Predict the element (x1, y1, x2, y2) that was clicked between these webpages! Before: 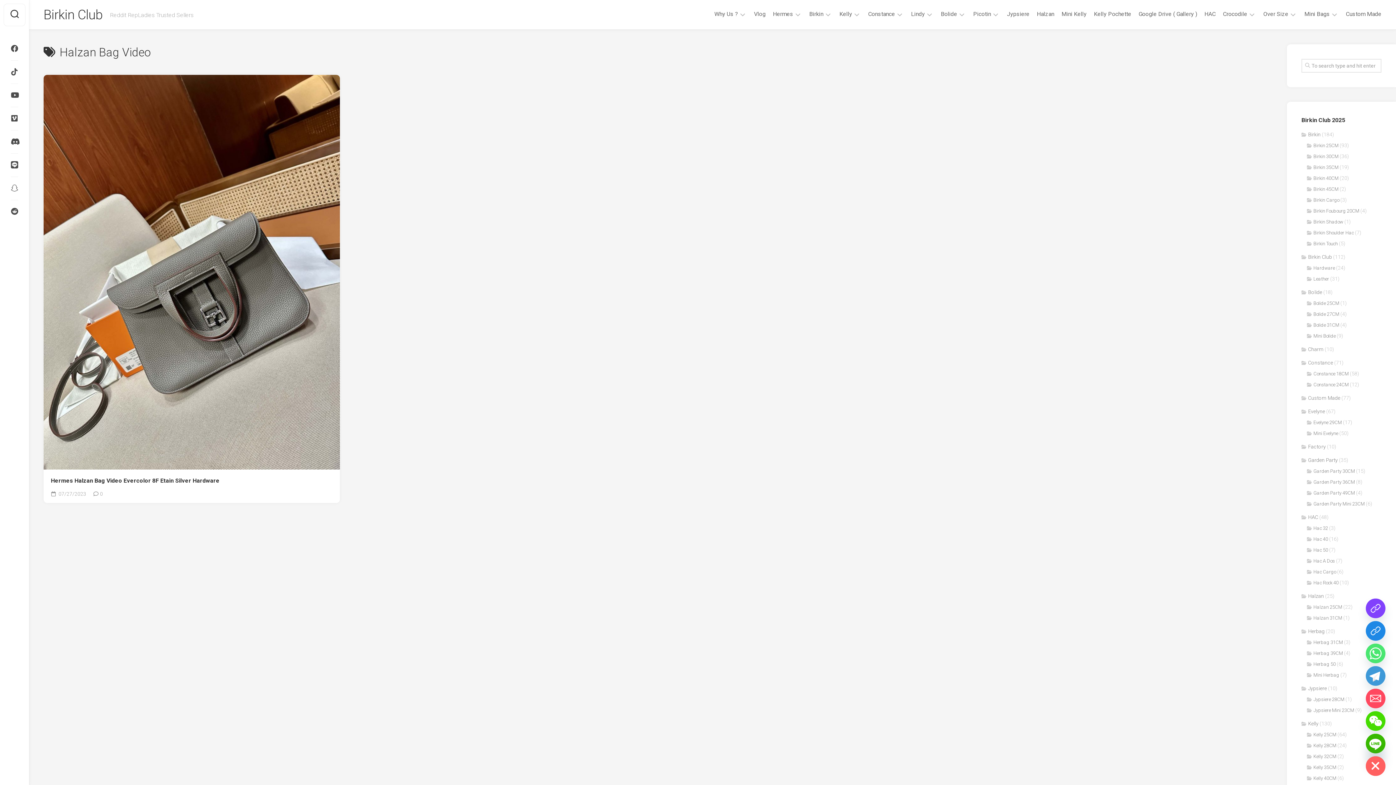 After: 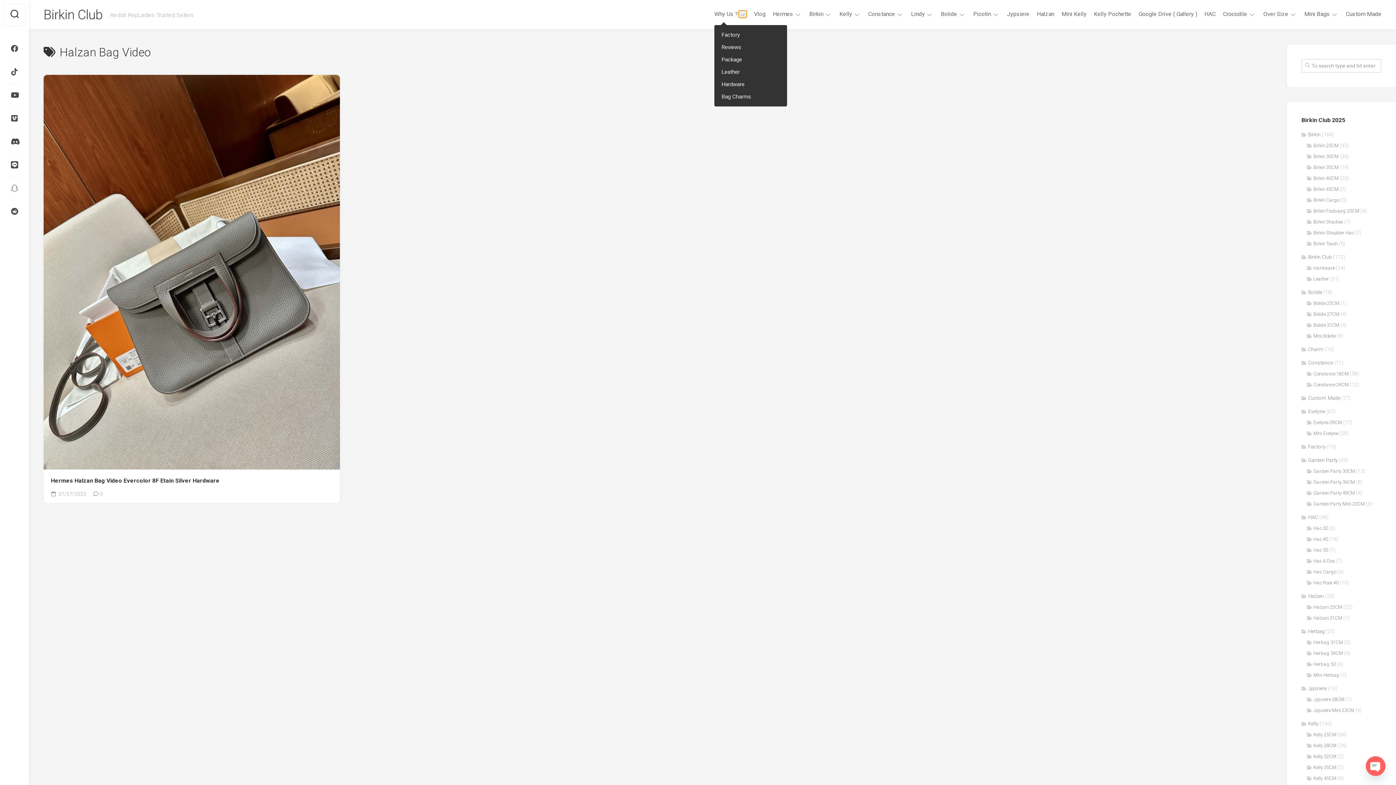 Action: bbox: (738, 10, 746, 17)